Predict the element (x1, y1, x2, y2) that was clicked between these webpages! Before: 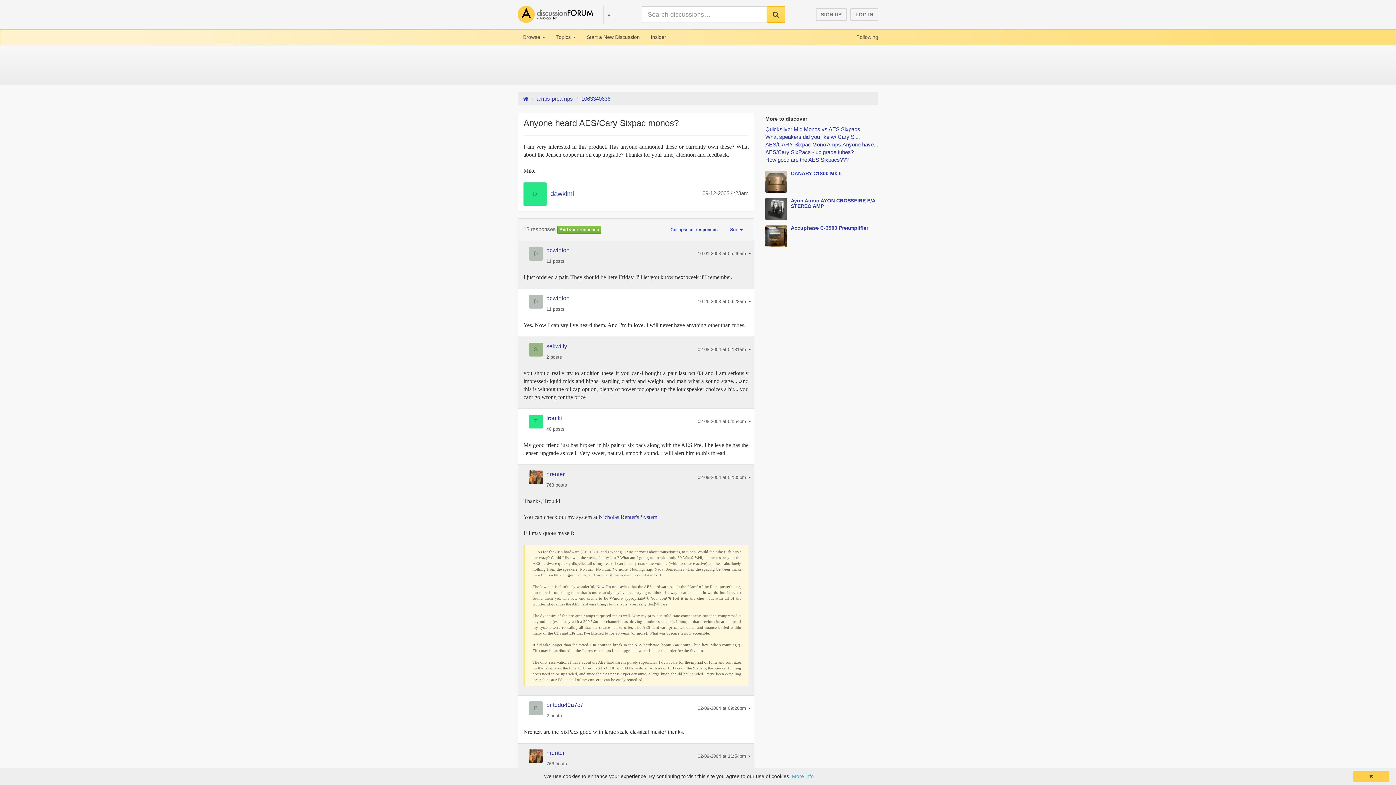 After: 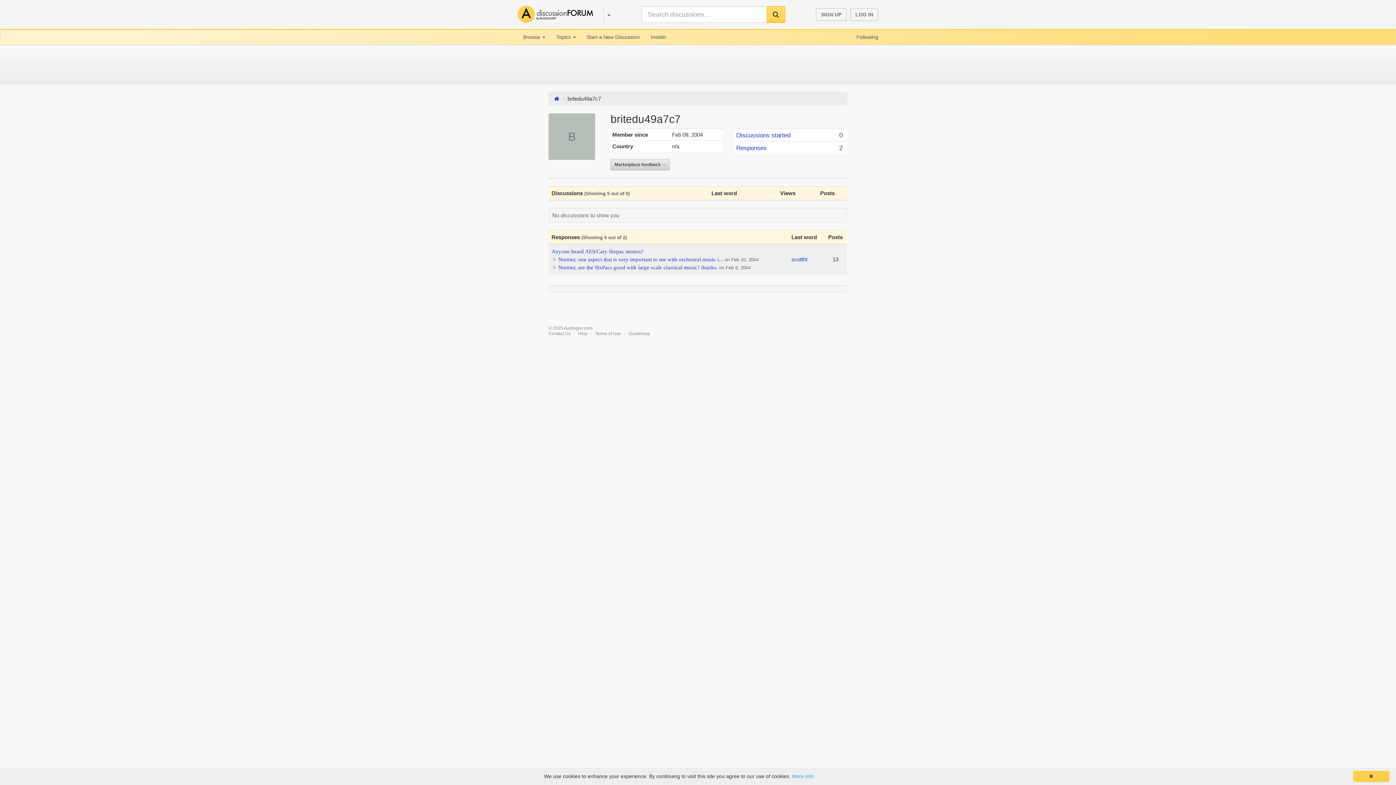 Action: bbox: (529, 701, 546, 724)